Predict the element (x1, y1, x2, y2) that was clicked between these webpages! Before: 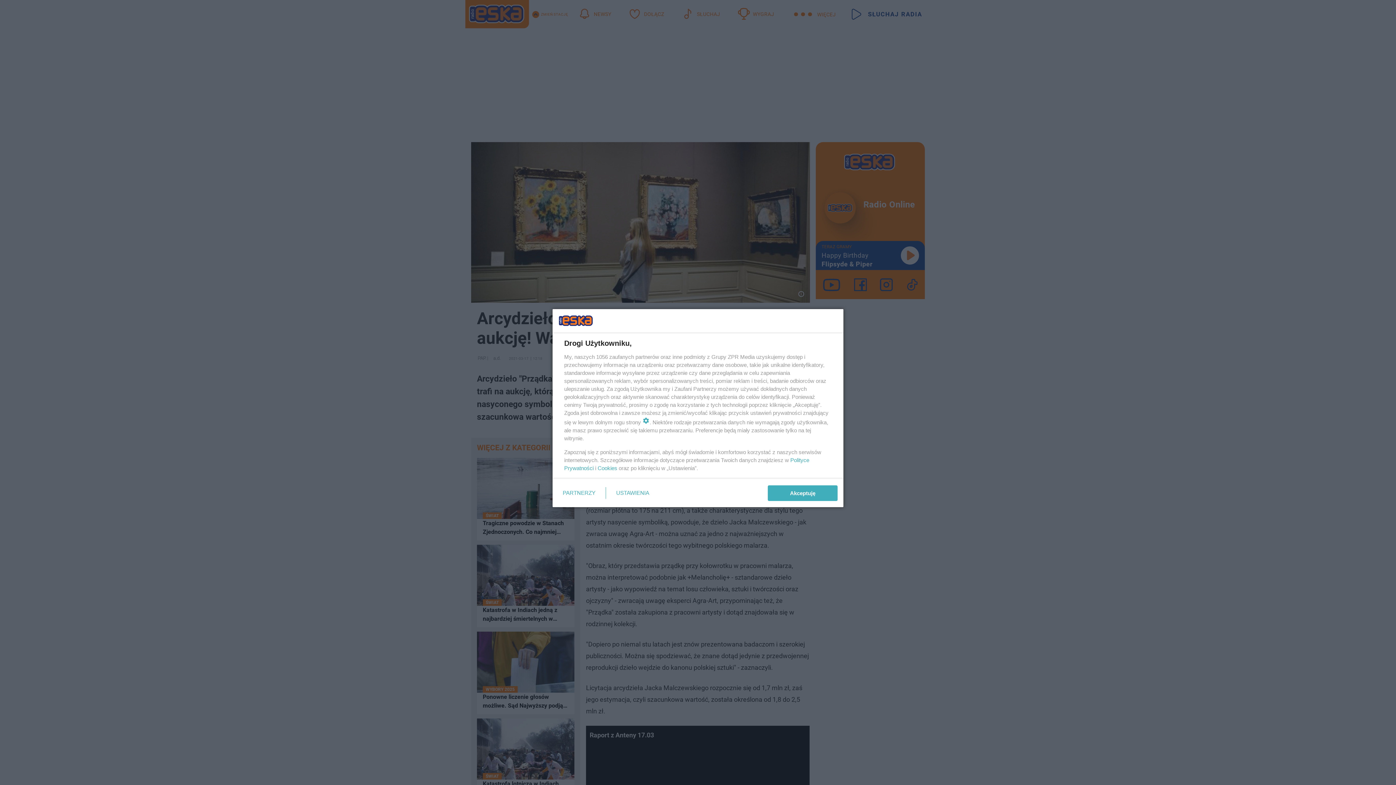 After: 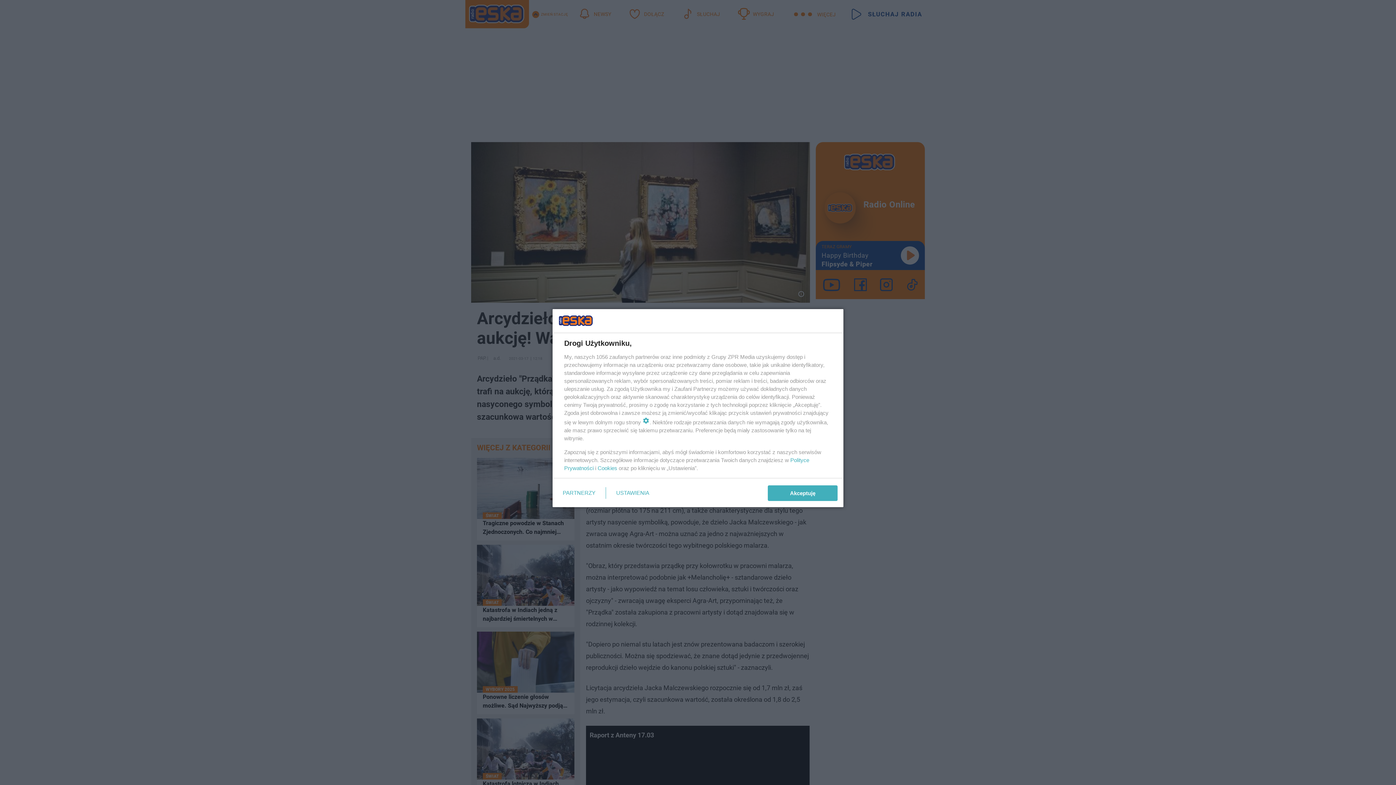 Action: label: Cookies bbox: (597, 465, 617, 471)